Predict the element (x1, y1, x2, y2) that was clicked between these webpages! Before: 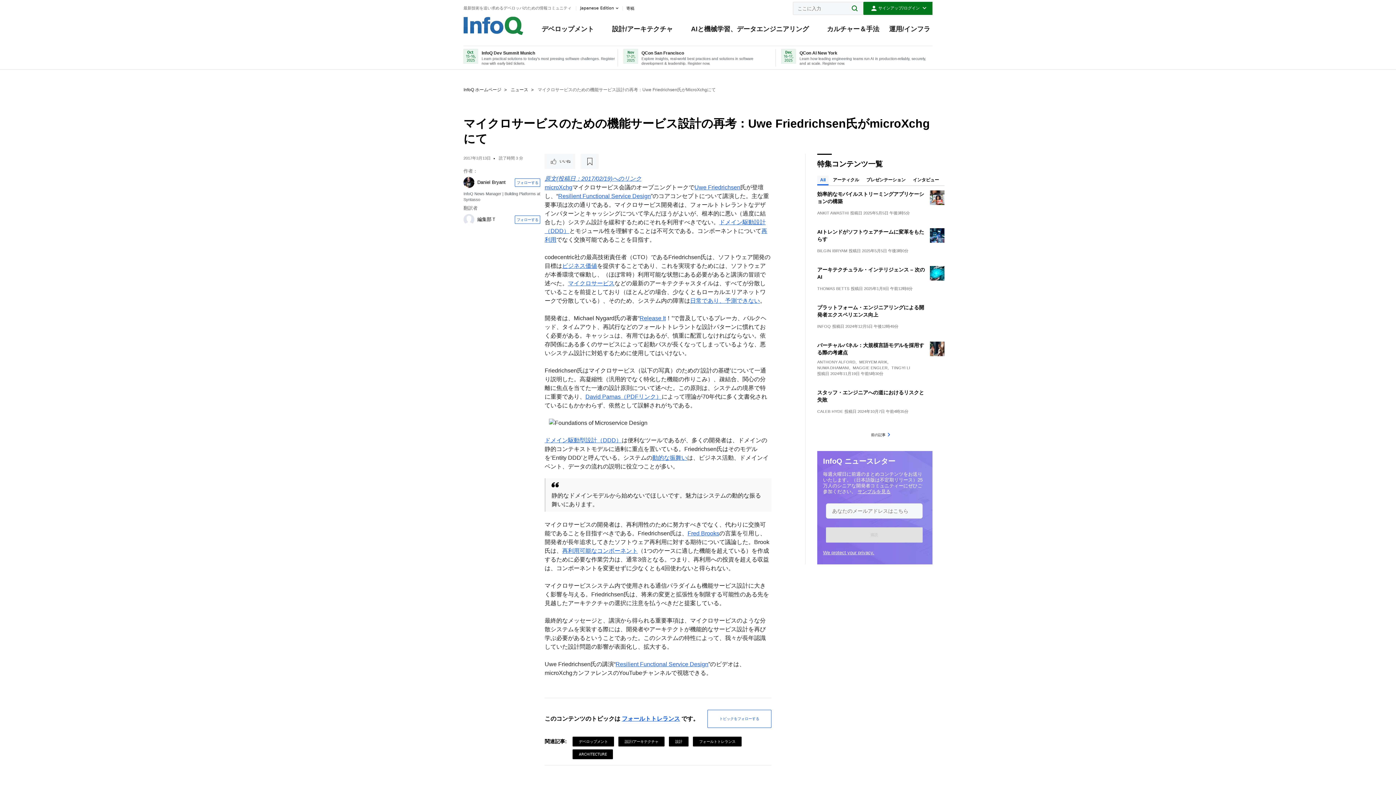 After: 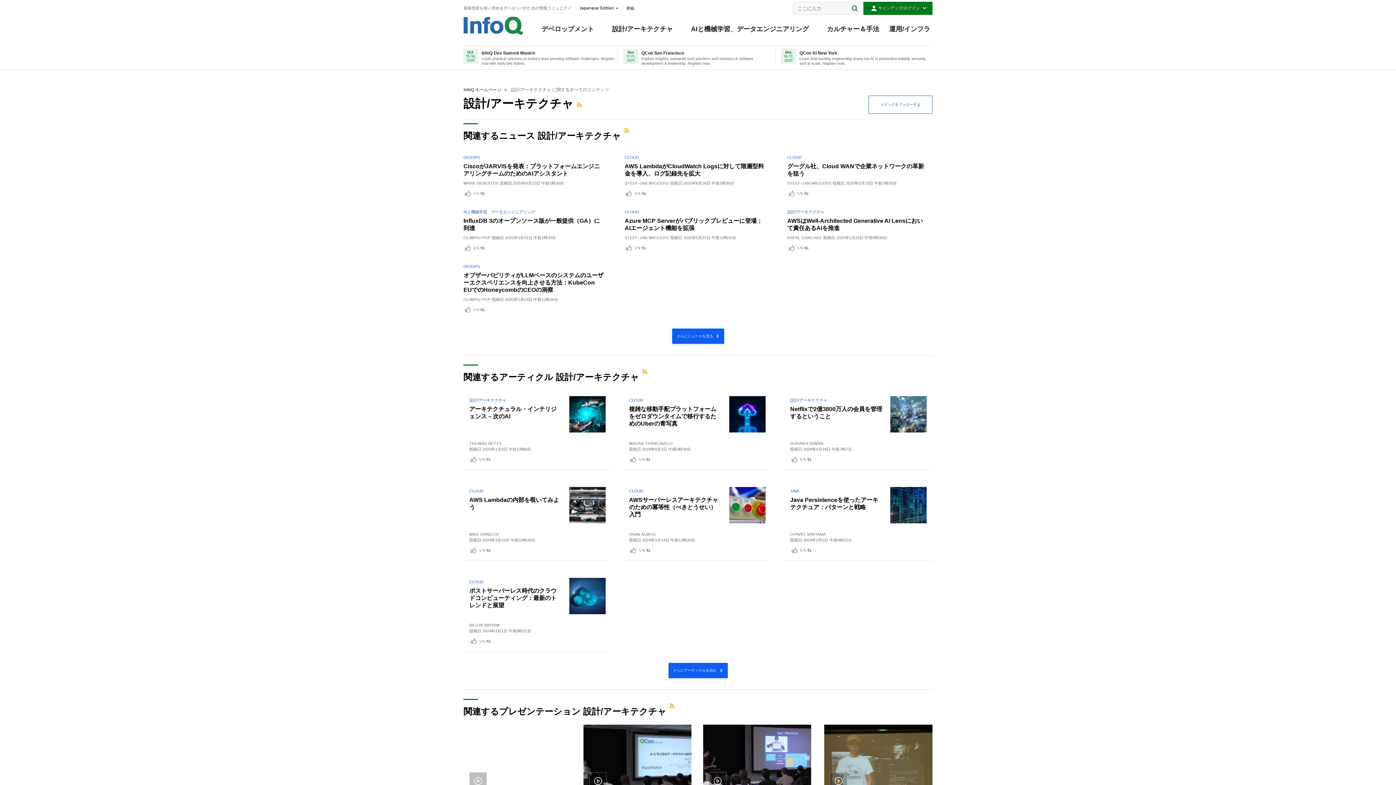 Action: label: 設計/アーキテクチャ bbox: (612, 21, 673, 45)